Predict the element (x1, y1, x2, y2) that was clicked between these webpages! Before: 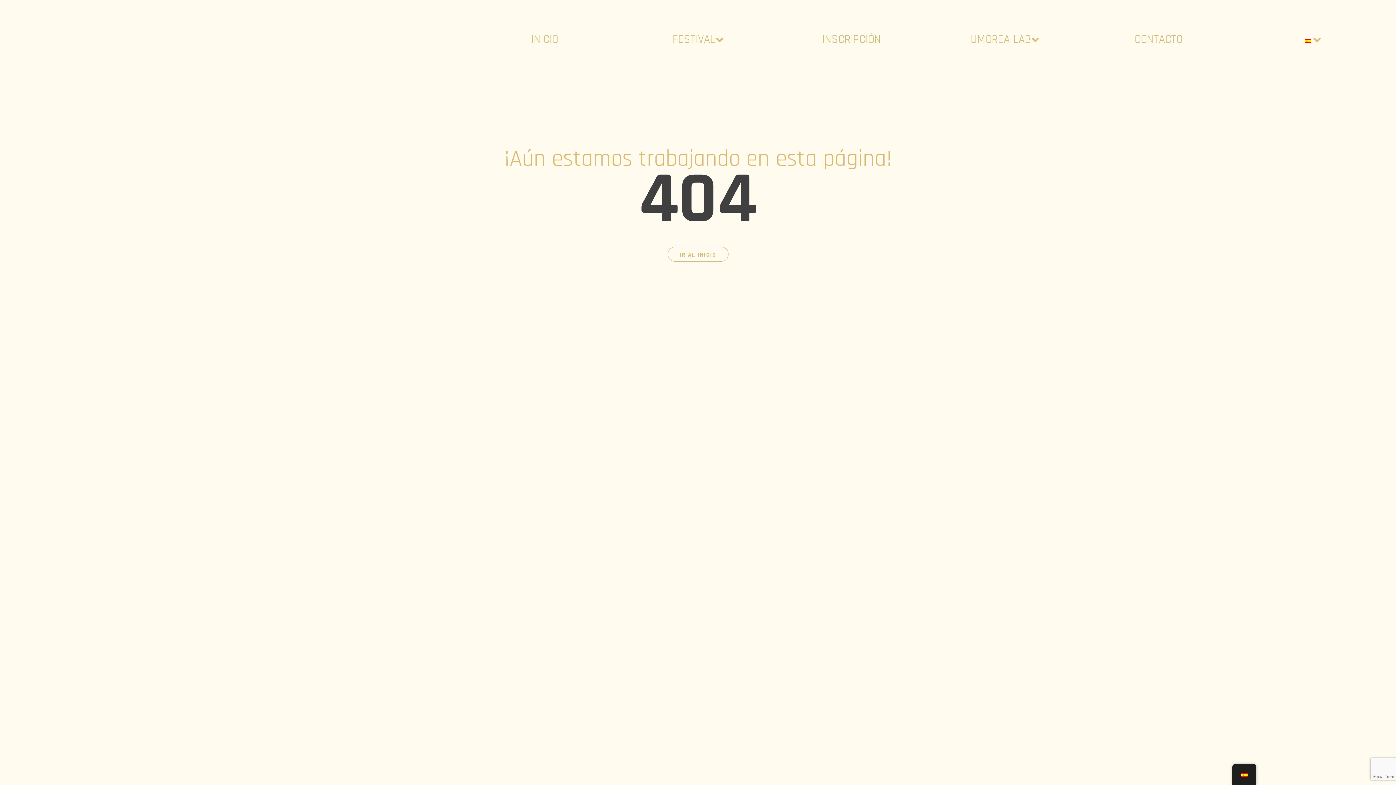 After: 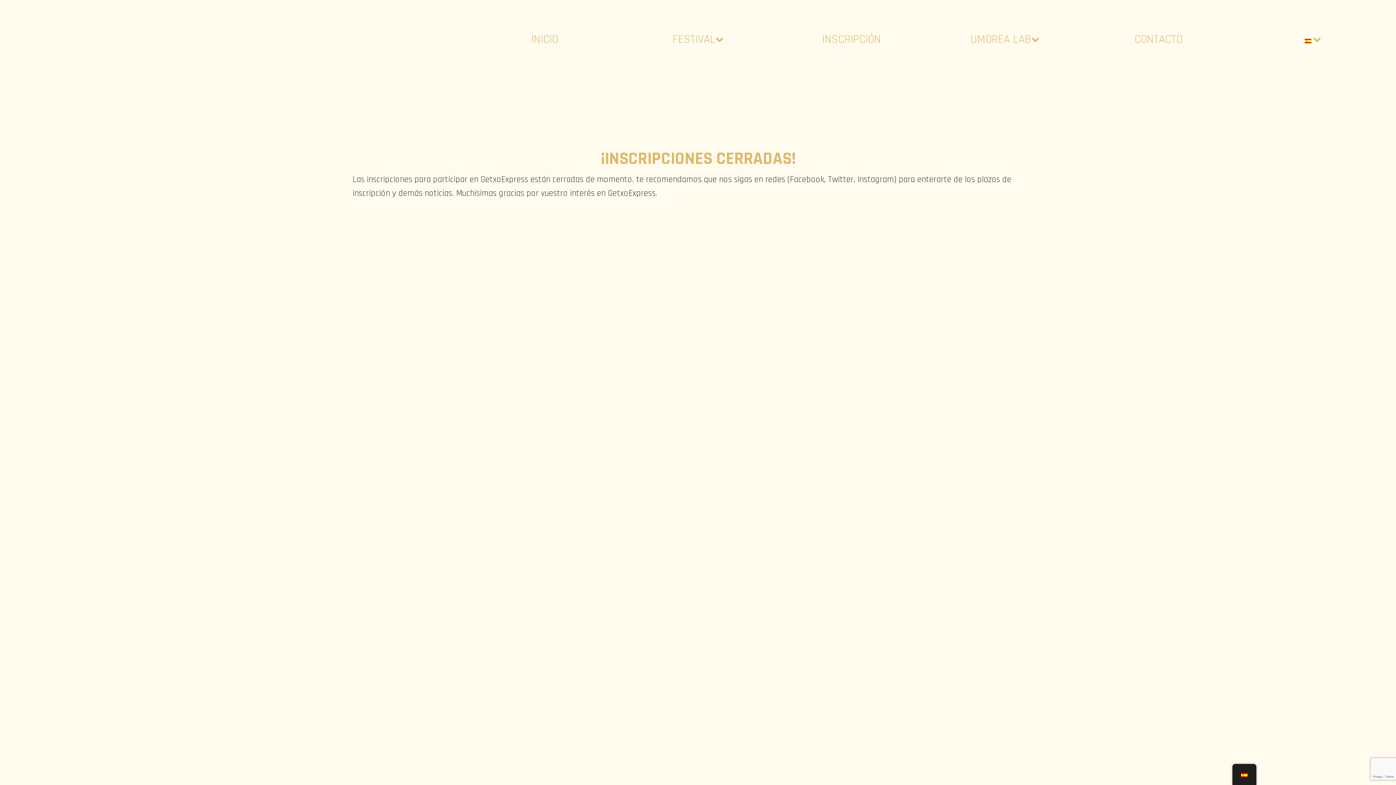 Action: bbox: (775, 30, 928, 48) label: INSCRIPCIÓN